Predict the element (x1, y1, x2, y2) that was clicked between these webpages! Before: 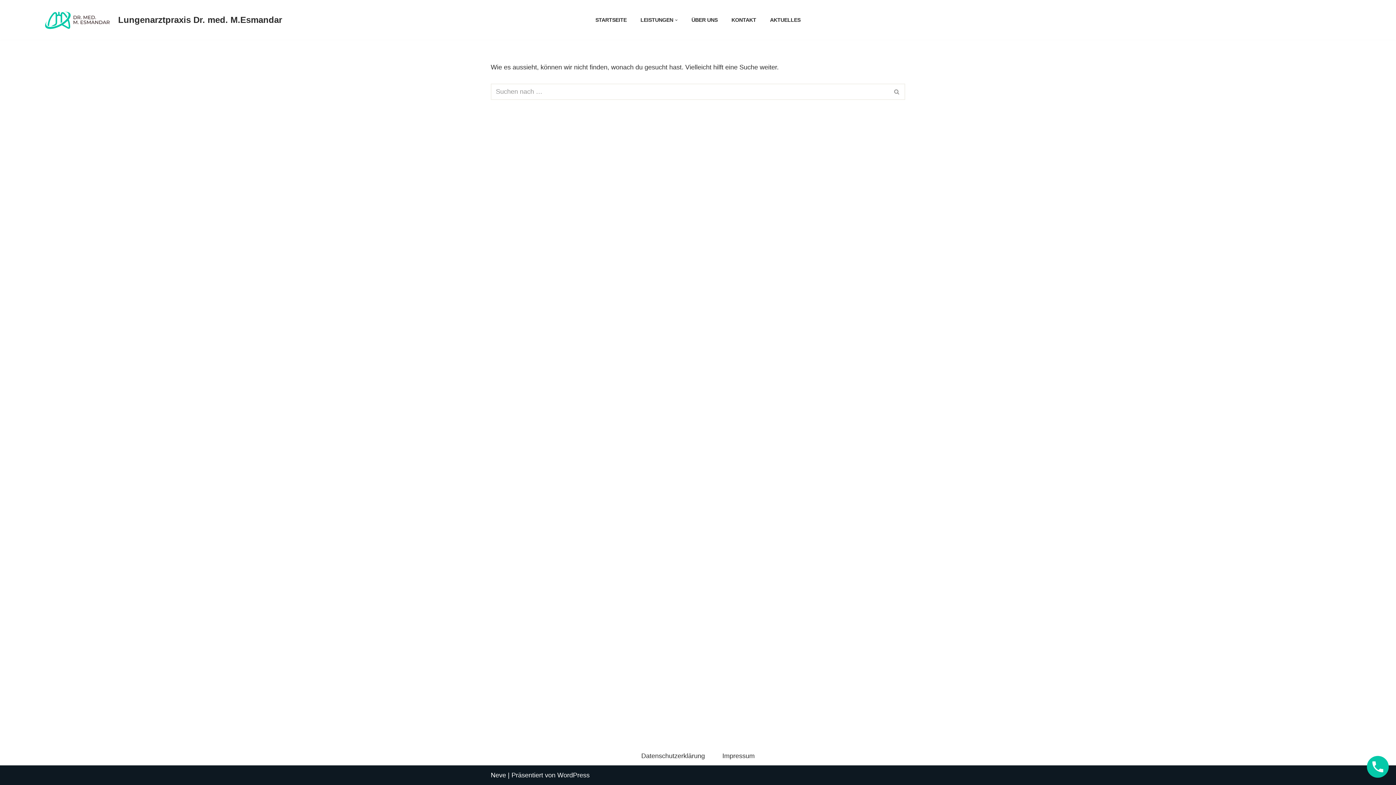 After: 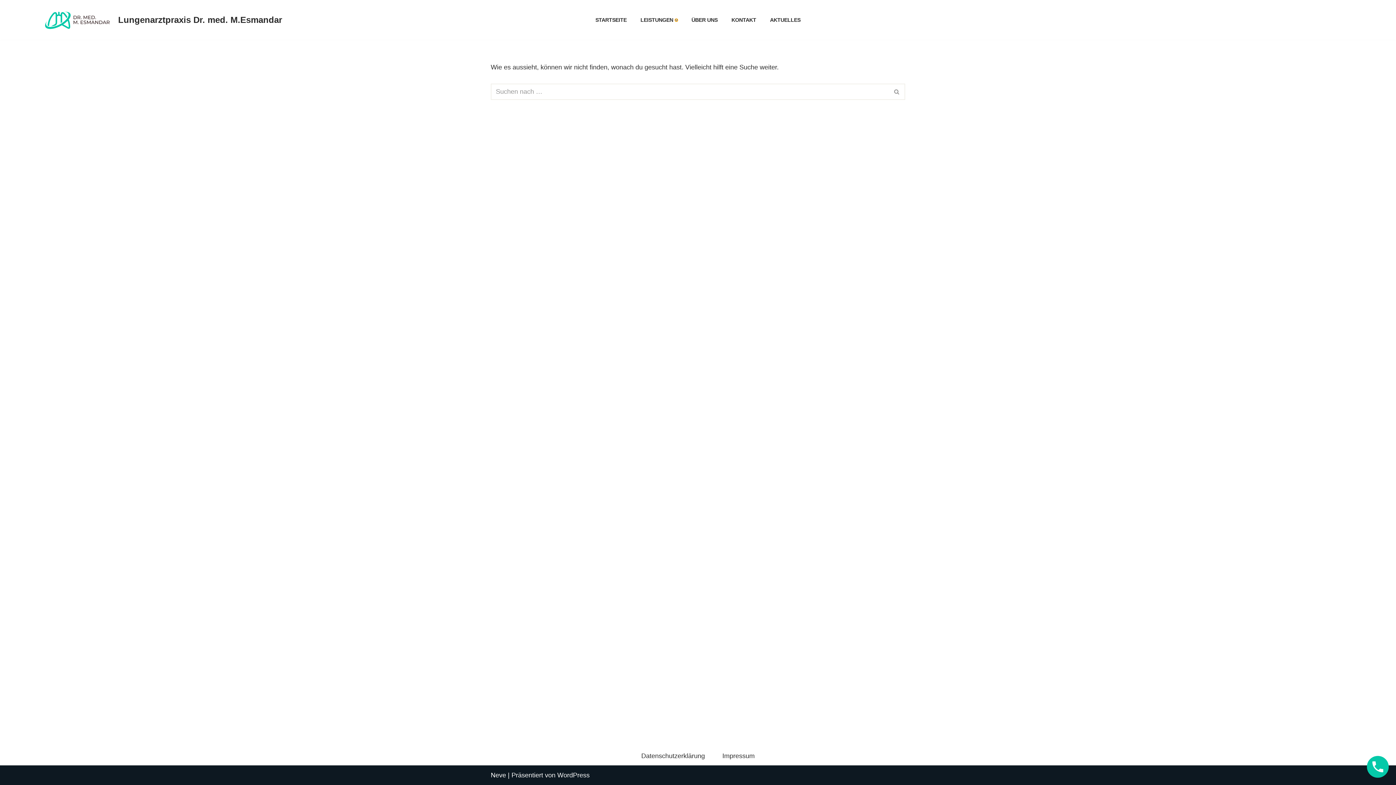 Action: bbox: (675, 18, 677, 21) label: Untermenü öffnen